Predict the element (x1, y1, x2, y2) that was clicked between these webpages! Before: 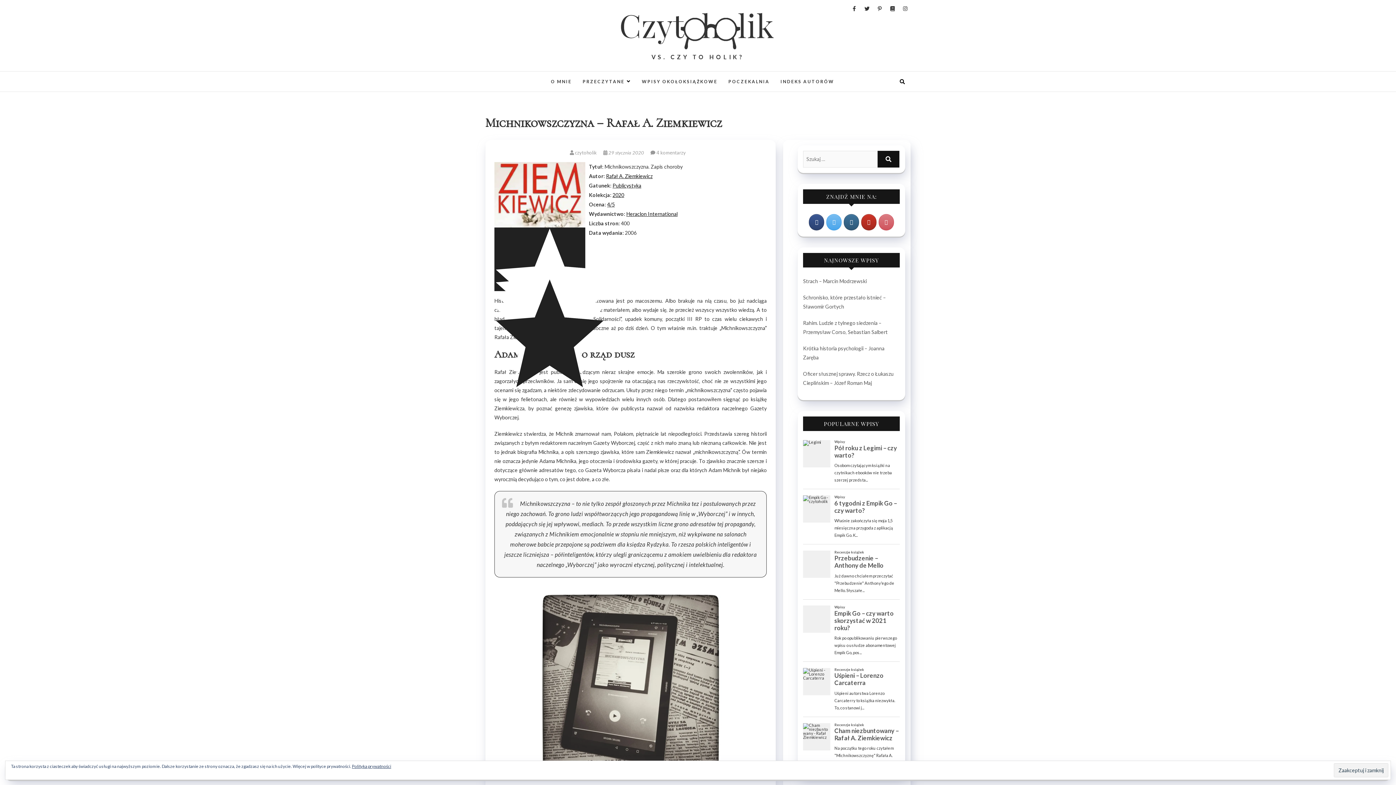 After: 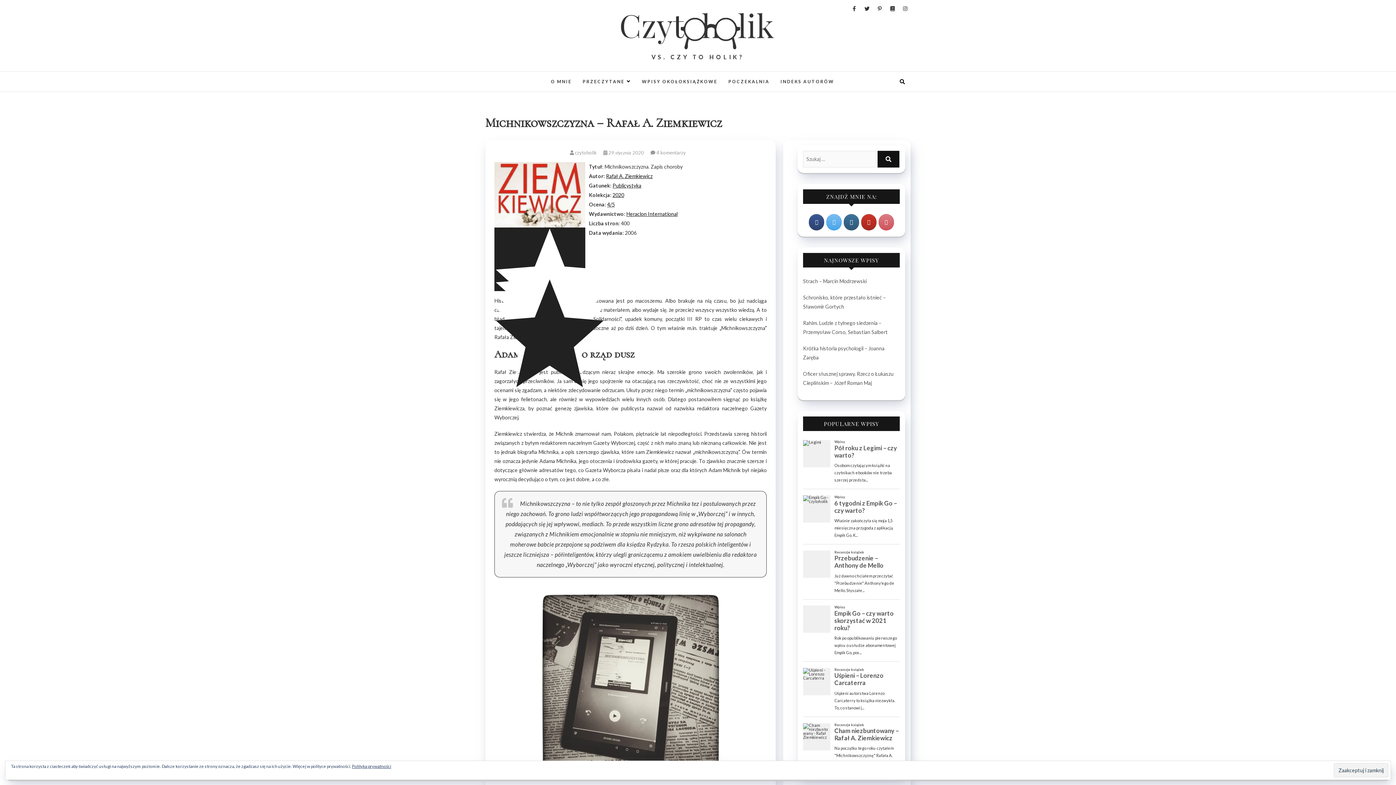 Action: label:  29 stycznia 2020  bbox: (603, 149, 645, 155)